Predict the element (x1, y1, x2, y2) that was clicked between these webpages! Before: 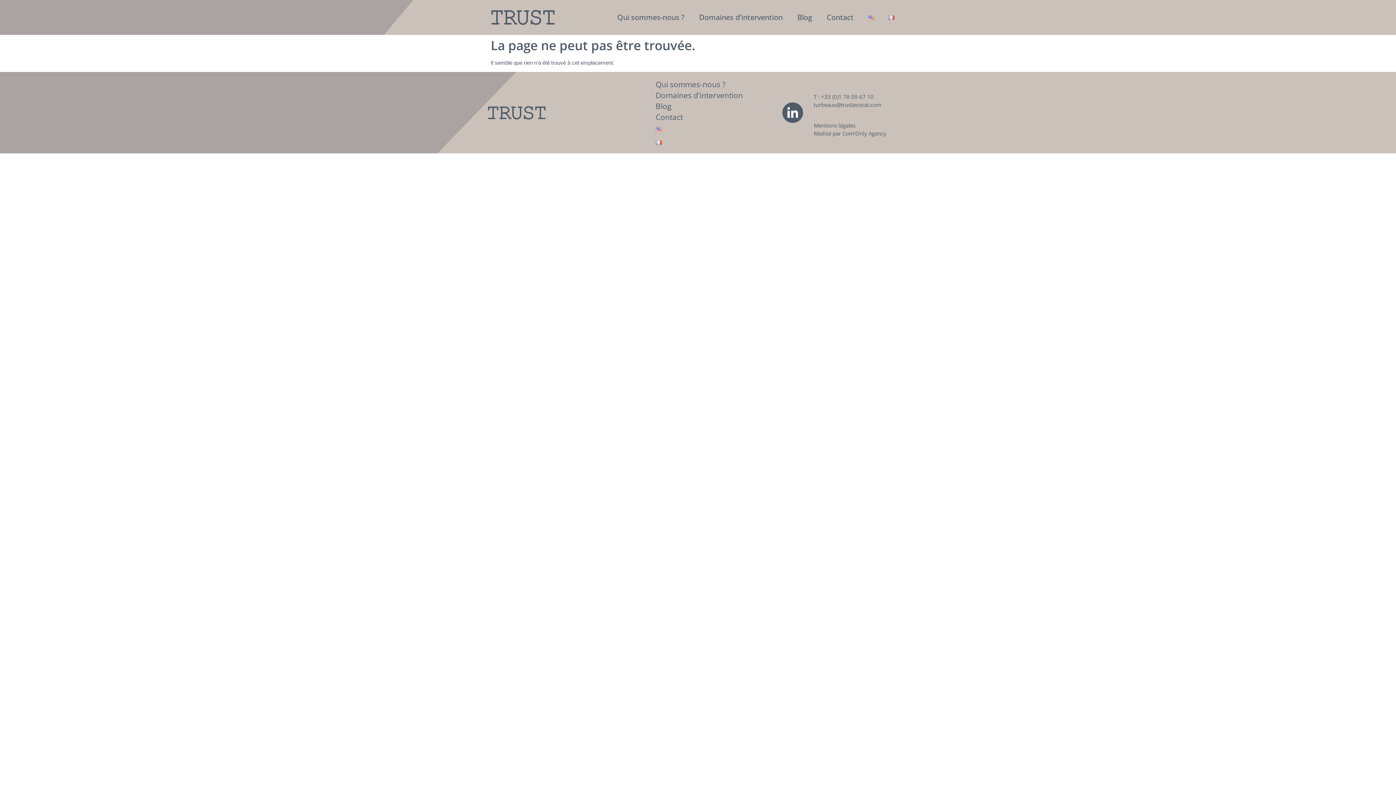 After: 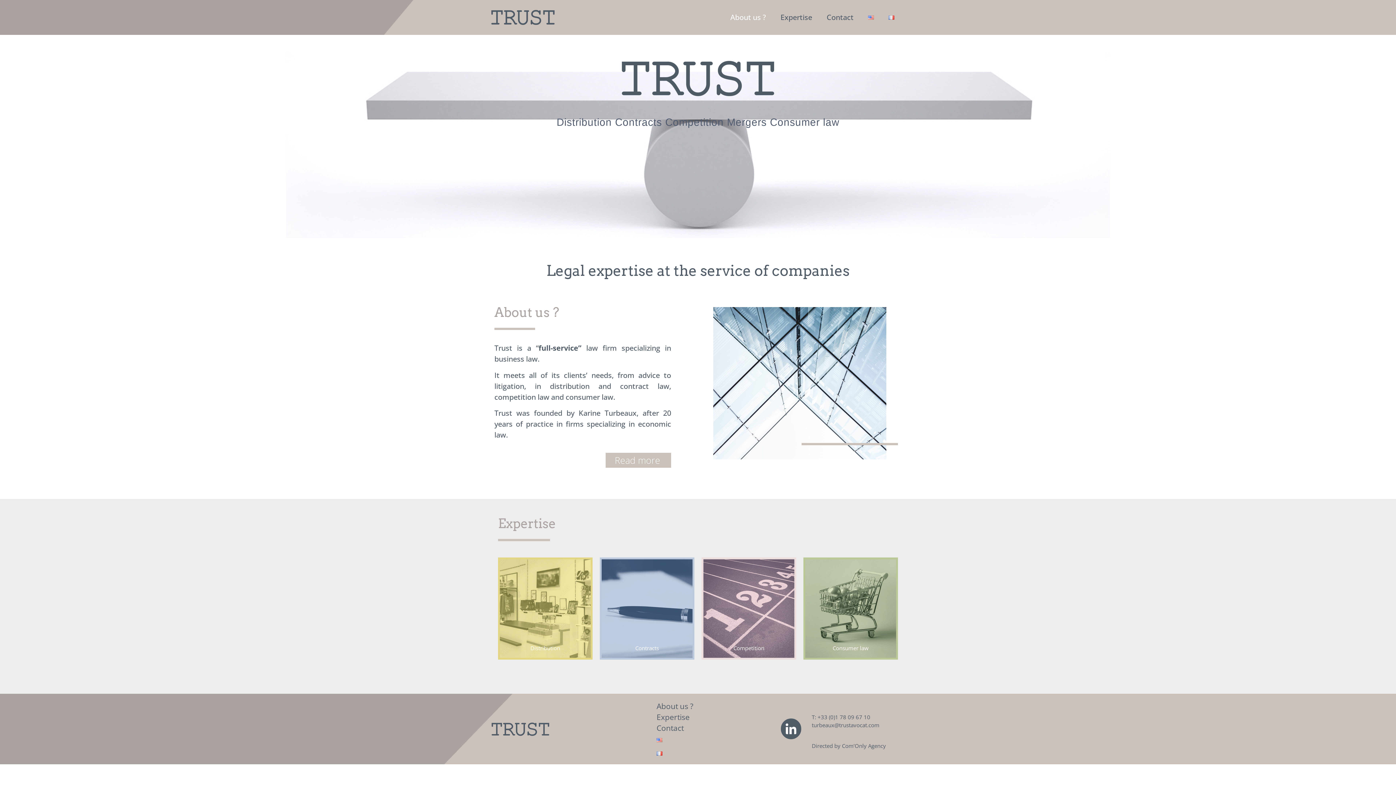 Action: bbox: (648, 122, 771, 136)